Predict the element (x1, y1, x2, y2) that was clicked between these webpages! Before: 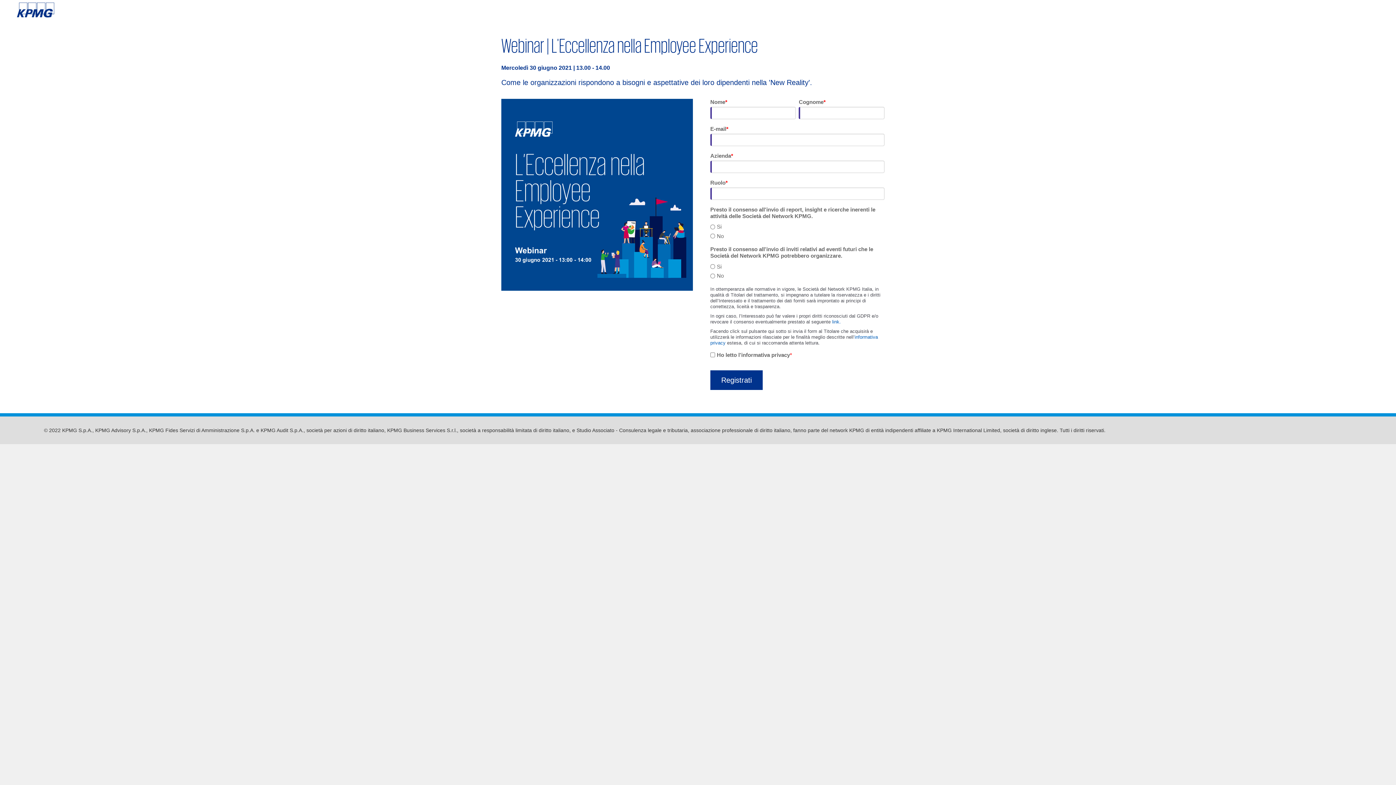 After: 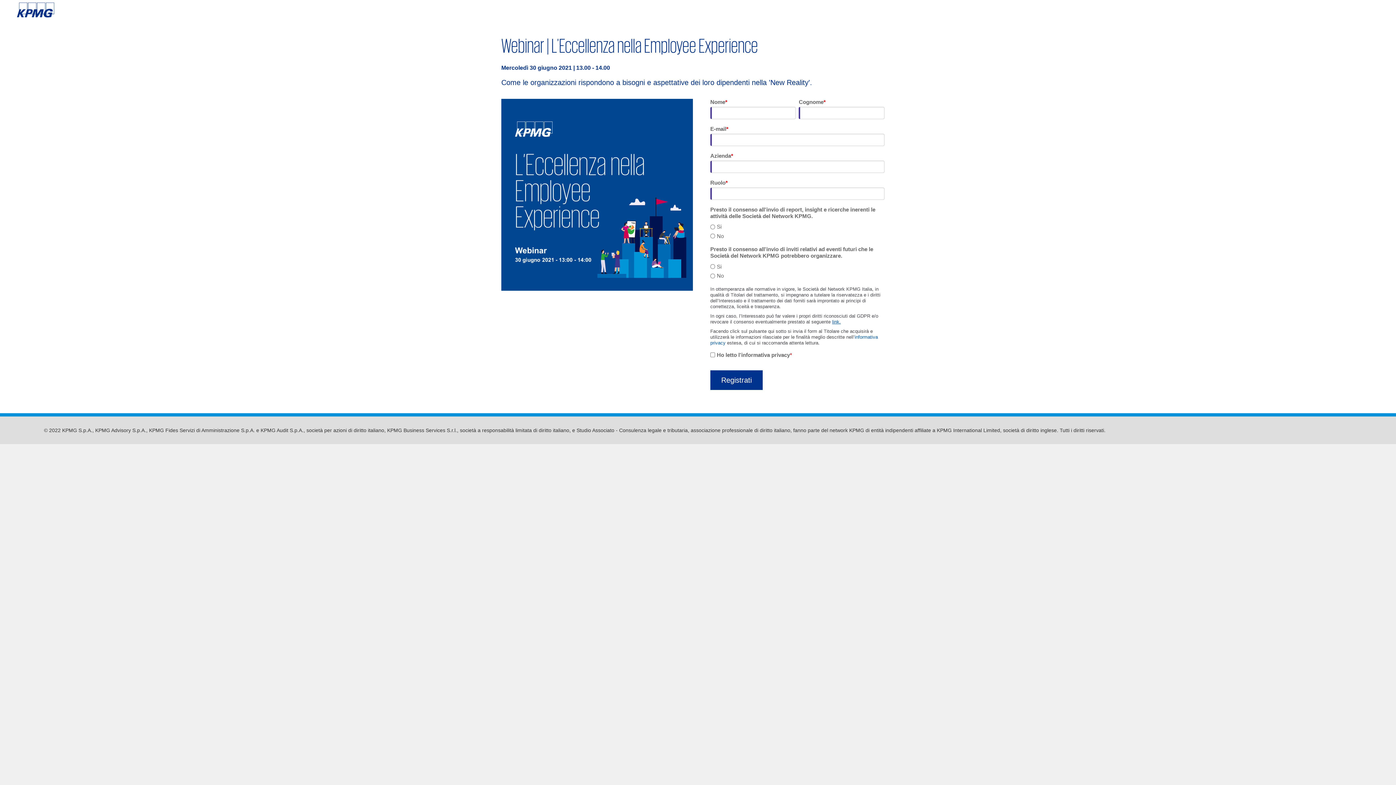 Action: label: link. bbox: (832, 319, 841, 324)